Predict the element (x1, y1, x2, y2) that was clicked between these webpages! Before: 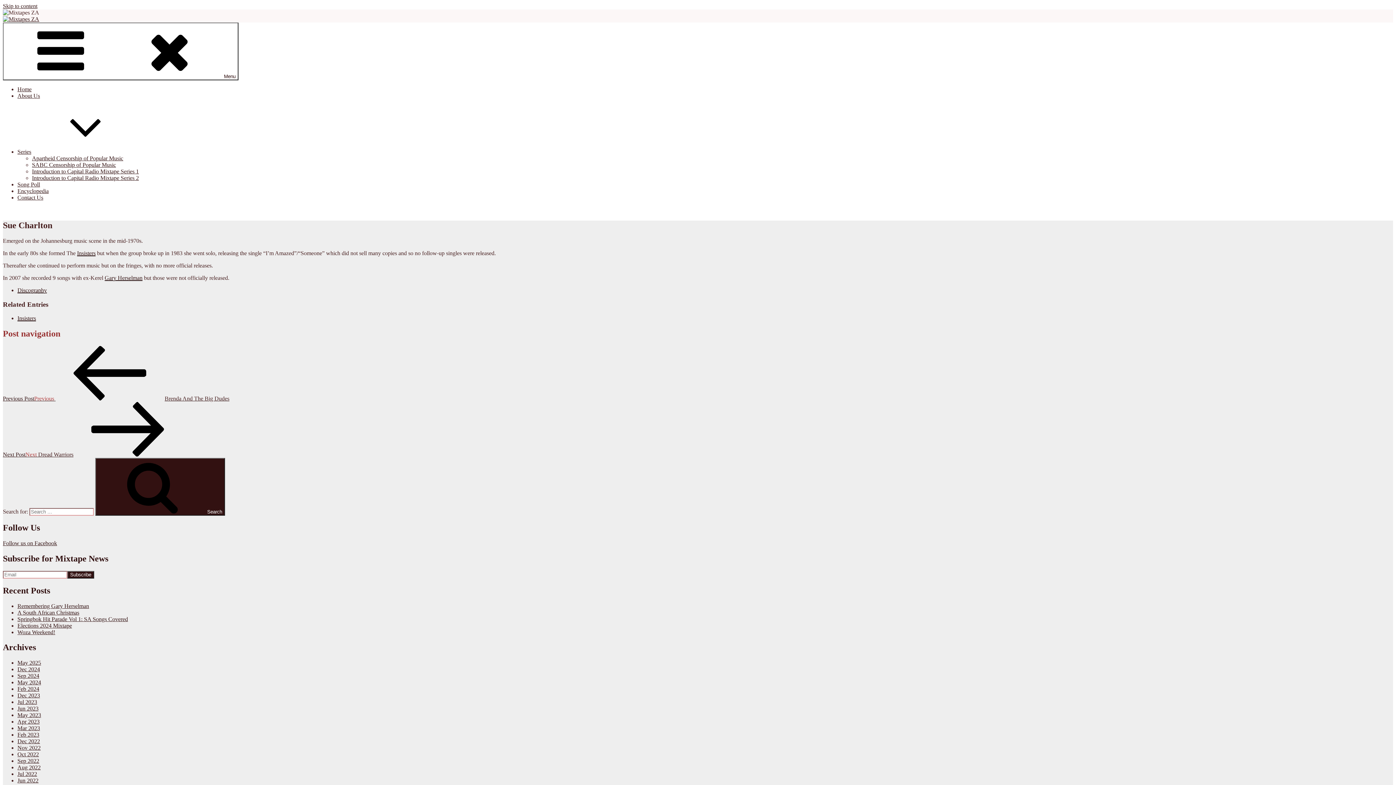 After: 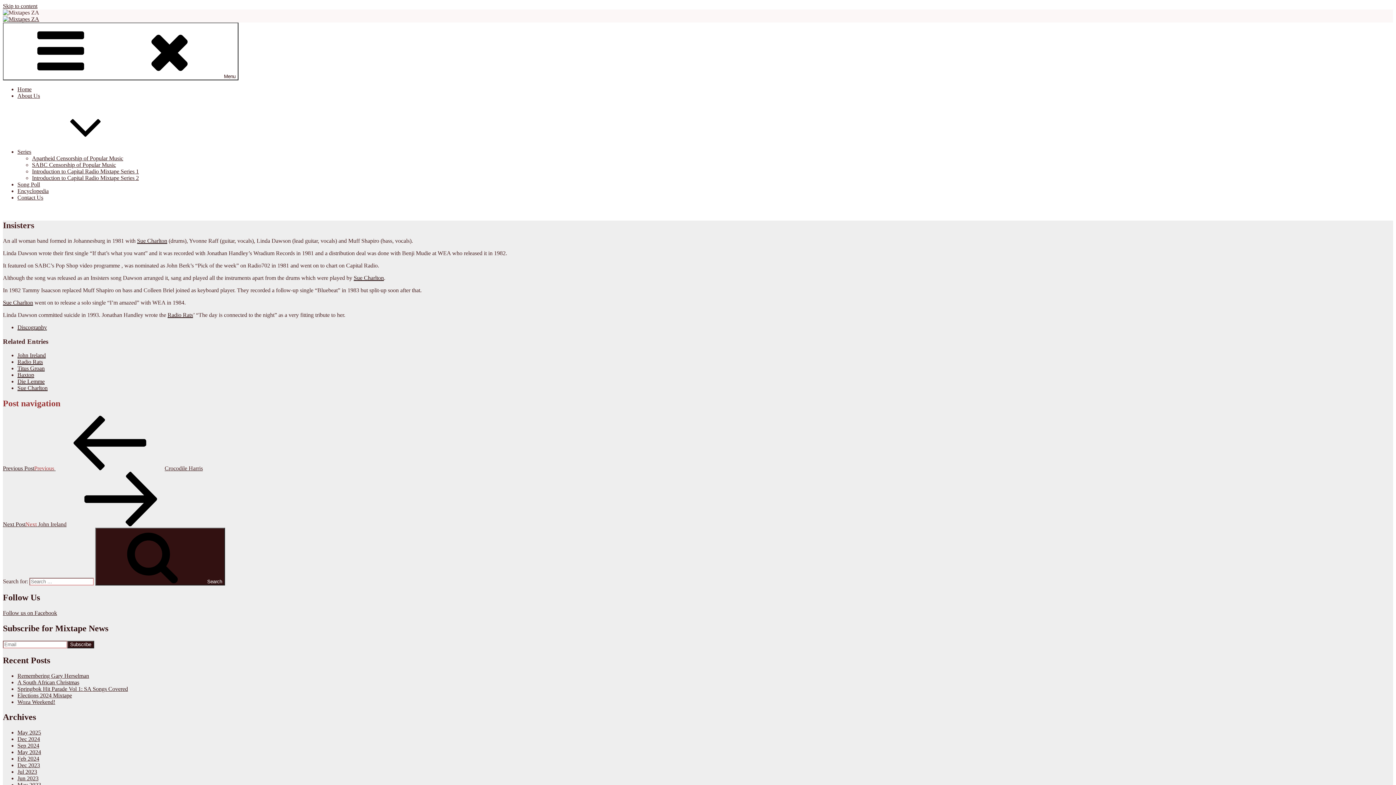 Action: label: Insisters bbox: (17, 315, 36, 321)